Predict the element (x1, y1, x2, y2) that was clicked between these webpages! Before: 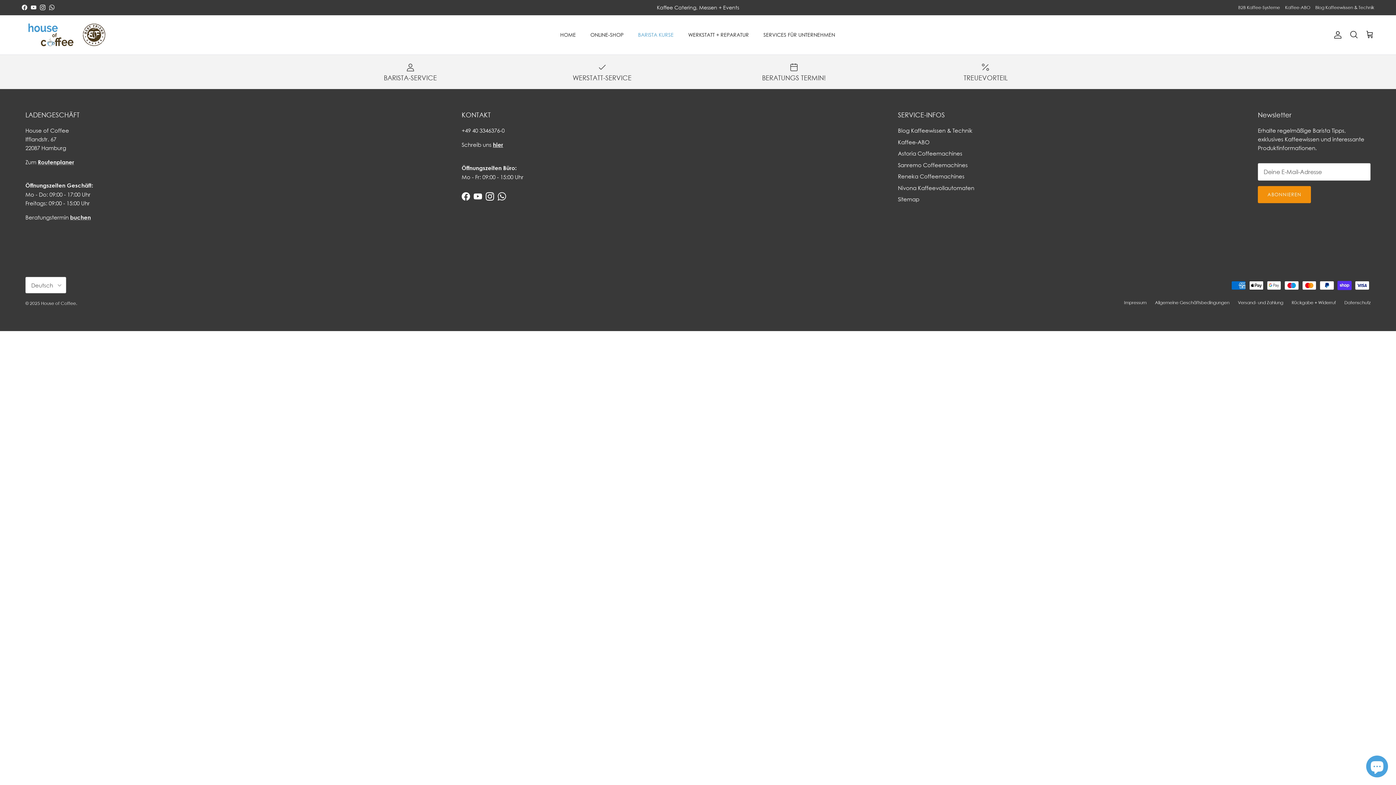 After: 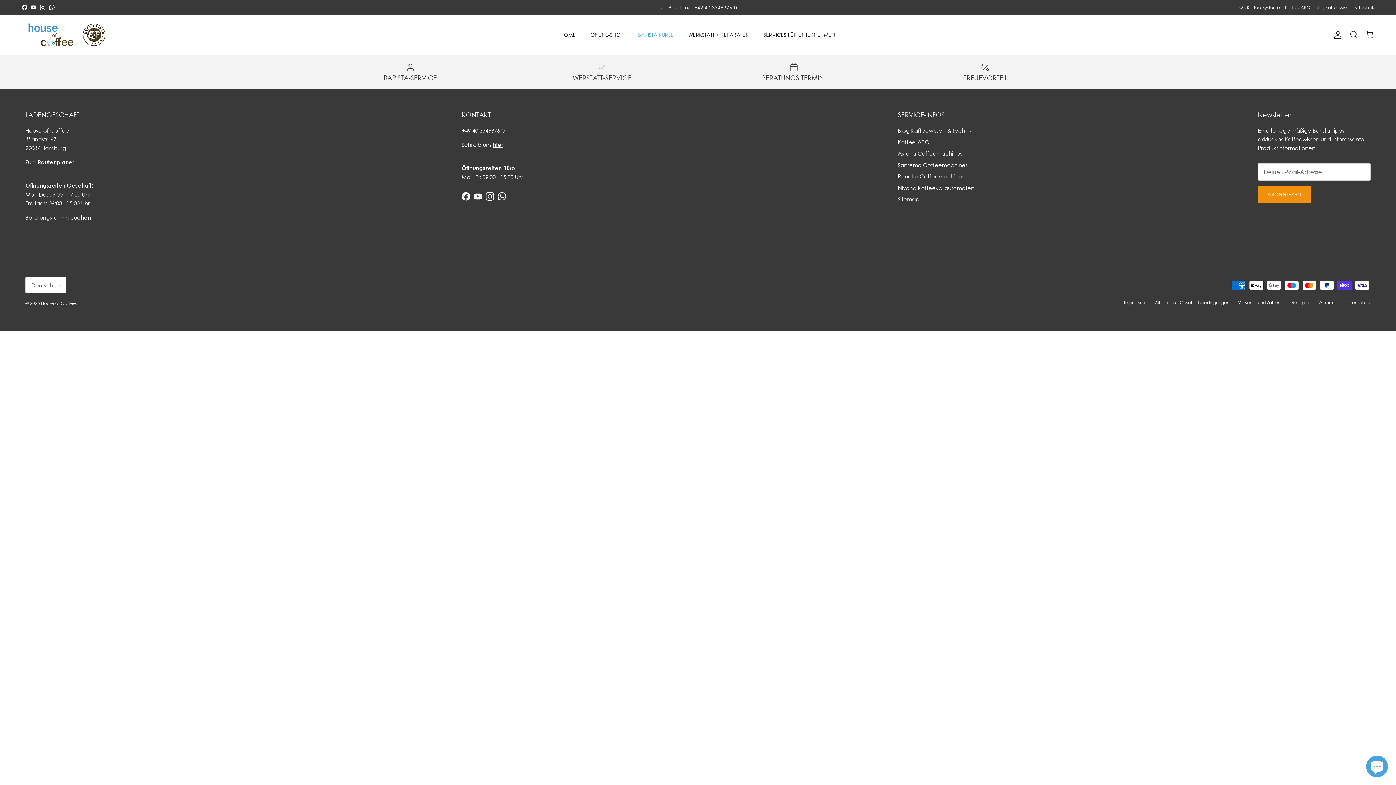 Action: label: WhatsApp bbox: (49, 4, 54, 10)